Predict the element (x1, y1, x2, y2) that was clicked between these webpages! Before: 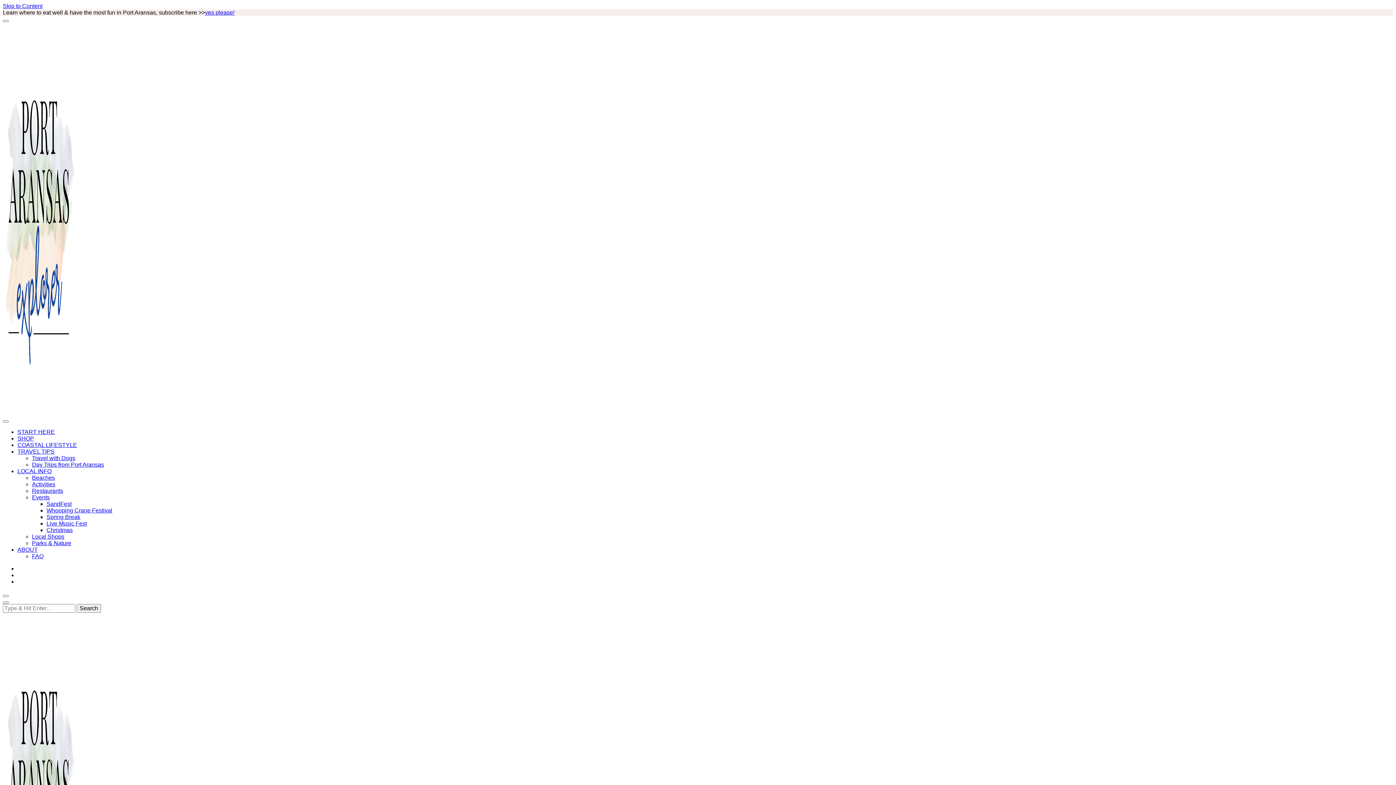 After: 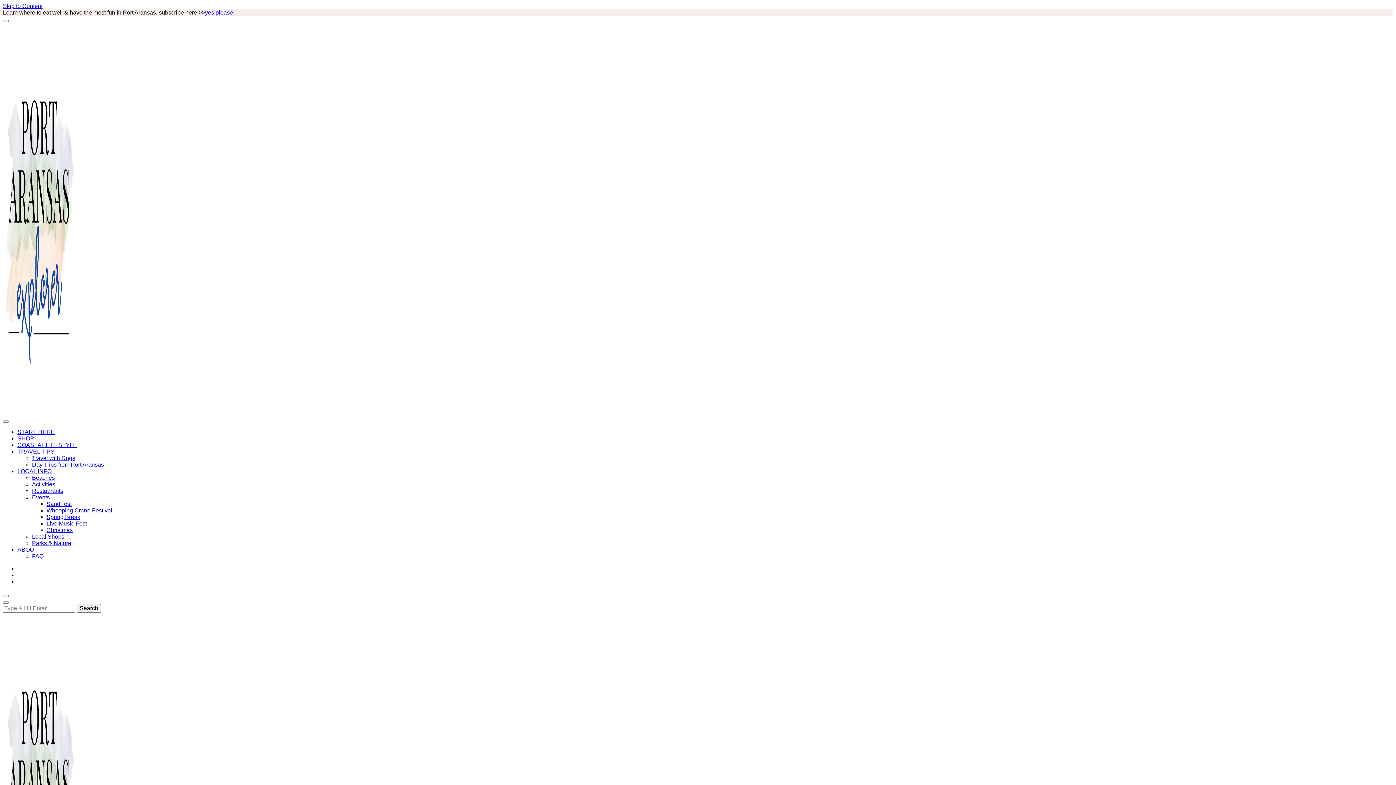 Action: bbox: (32, 455, 75, 461) label: Travel with Dogs